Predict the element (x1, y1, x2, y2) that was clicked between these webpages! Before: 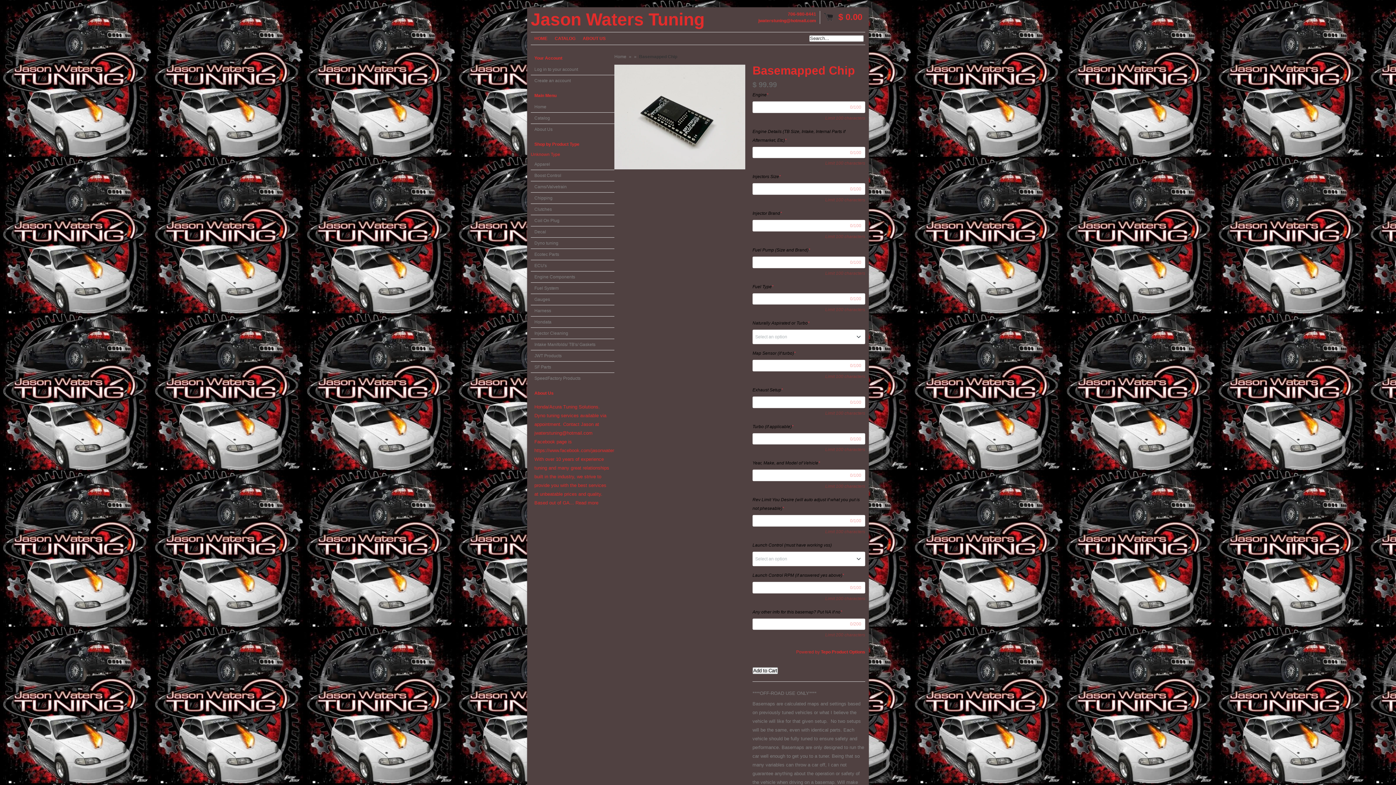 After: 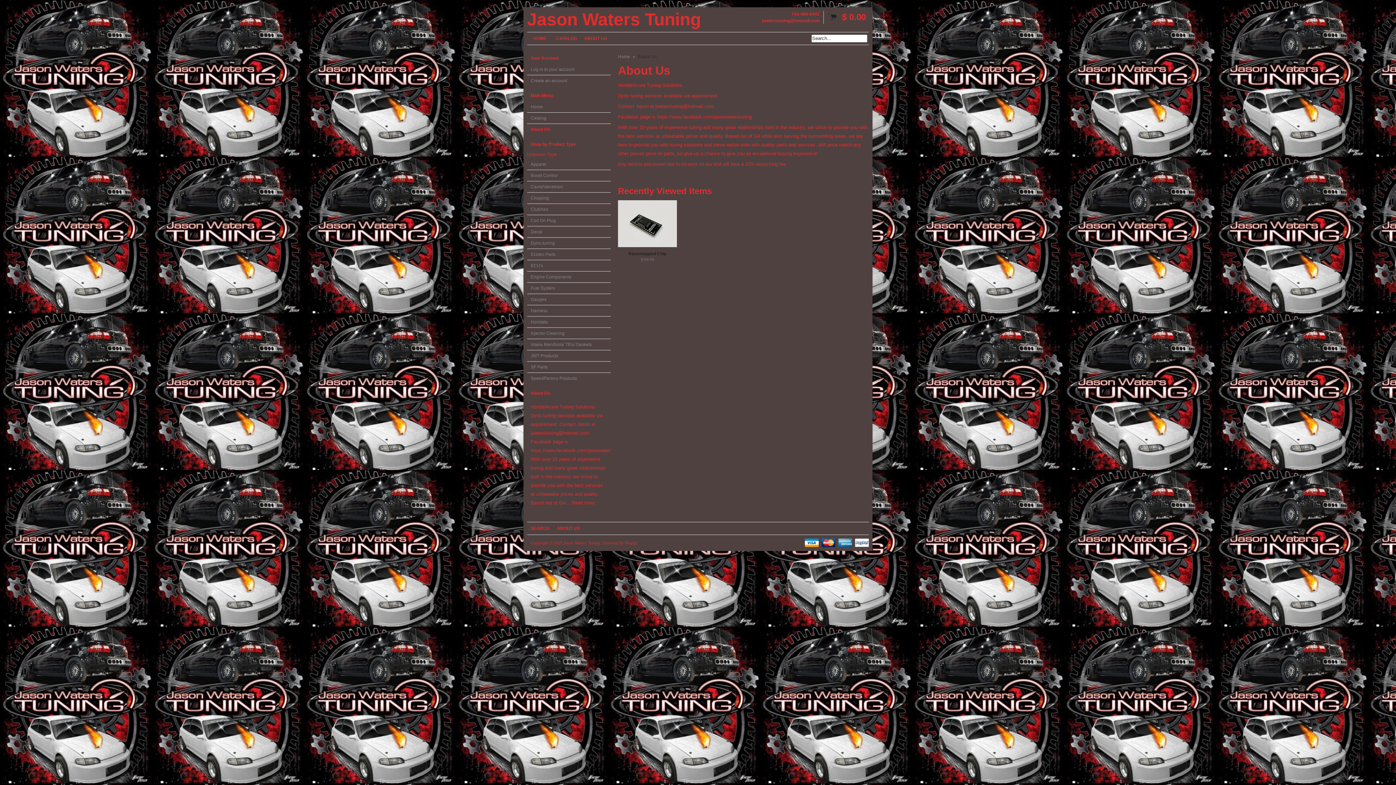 Action: bbox: (575, 500, 598, 505) label: Read more